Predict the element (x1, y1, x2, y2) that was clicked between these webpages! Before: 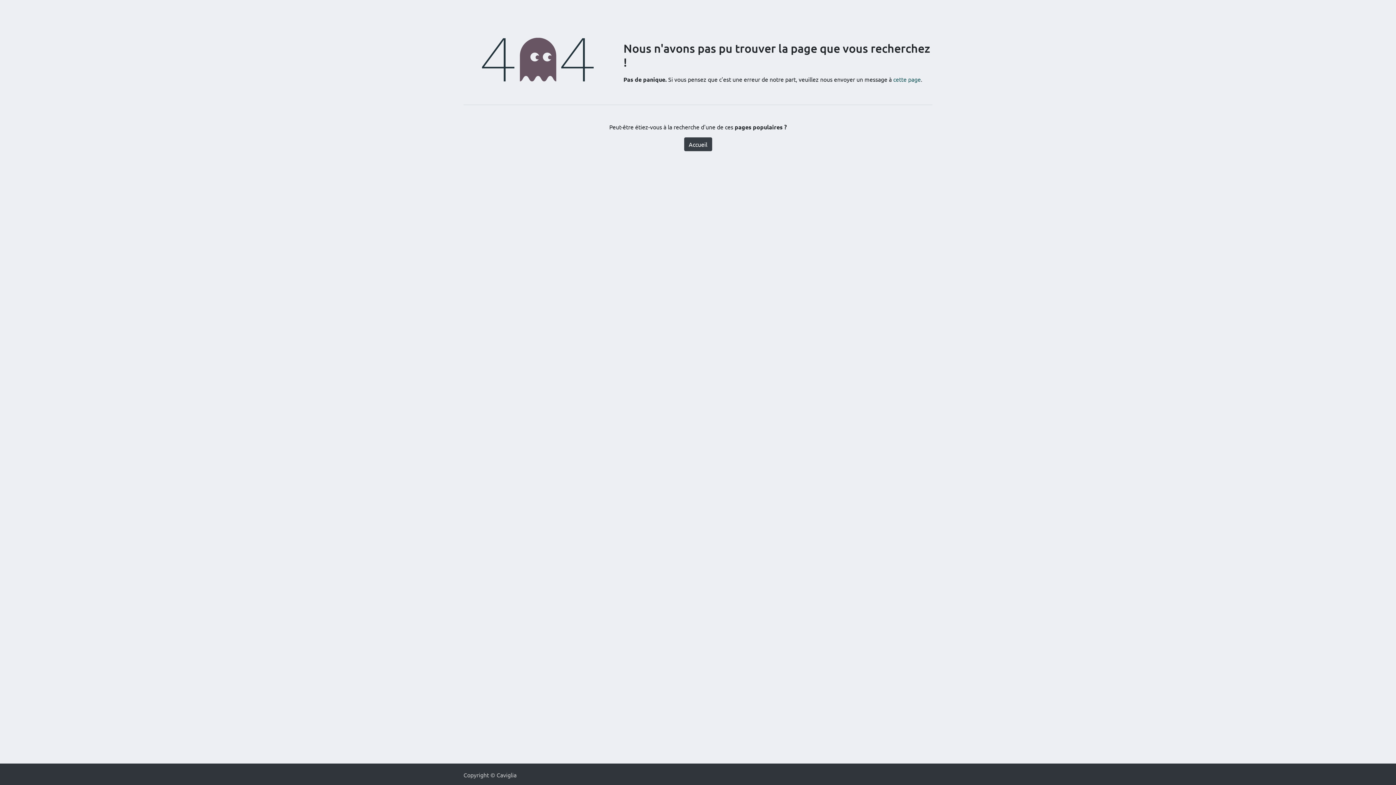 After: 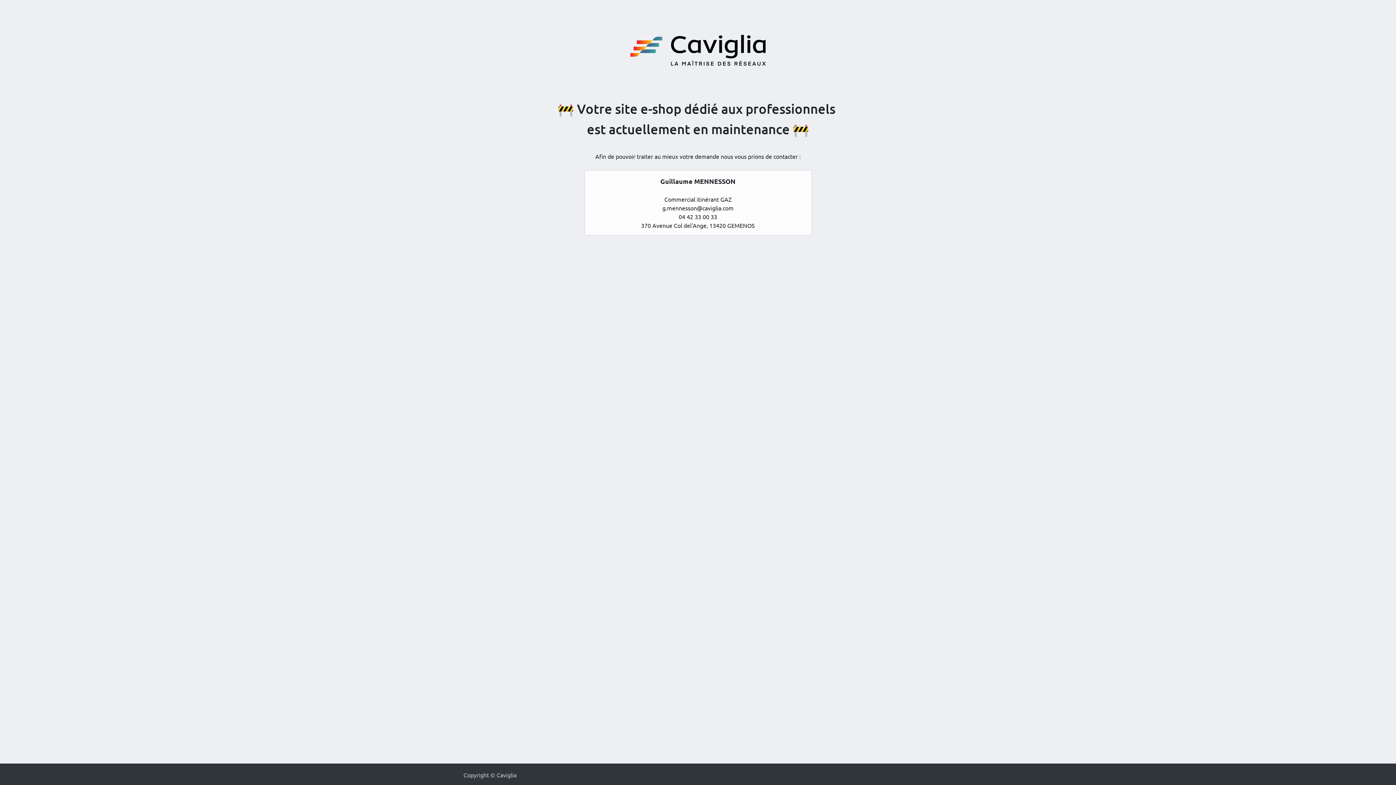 Action: label: Accueil bbox: (684, 137, 712, 151)